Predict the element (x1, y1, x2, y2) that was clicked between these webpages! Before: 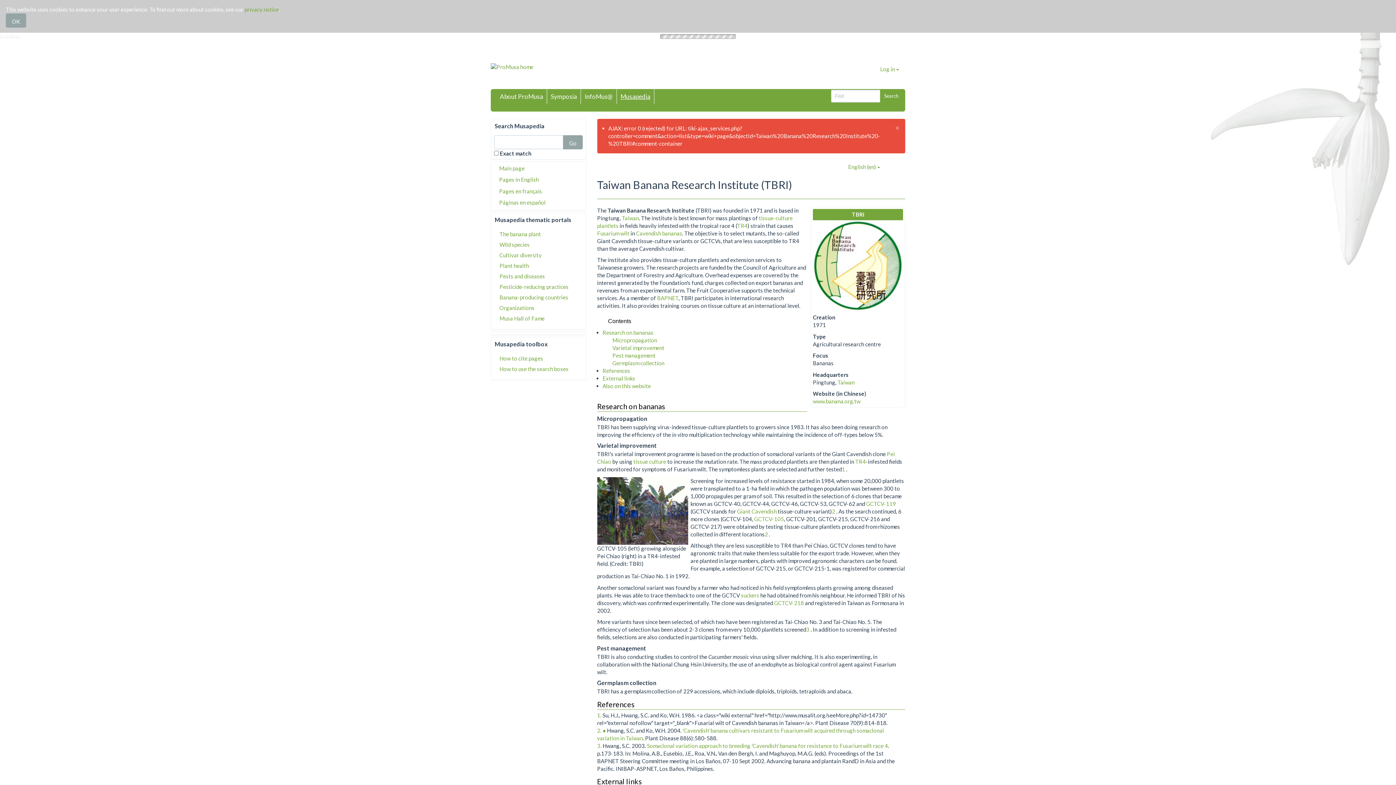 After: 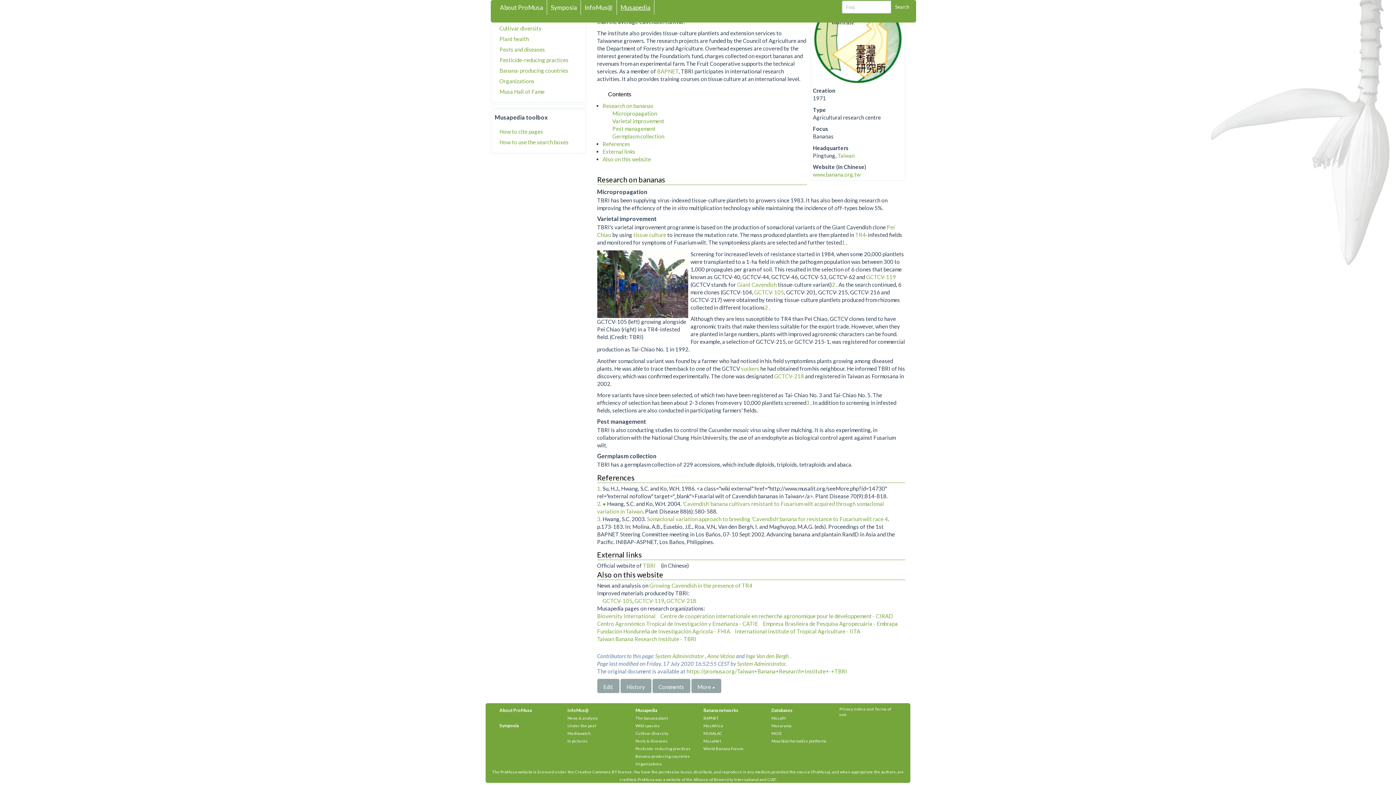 Action: bbox: (602, 382, 651, 392) label: Also on this website